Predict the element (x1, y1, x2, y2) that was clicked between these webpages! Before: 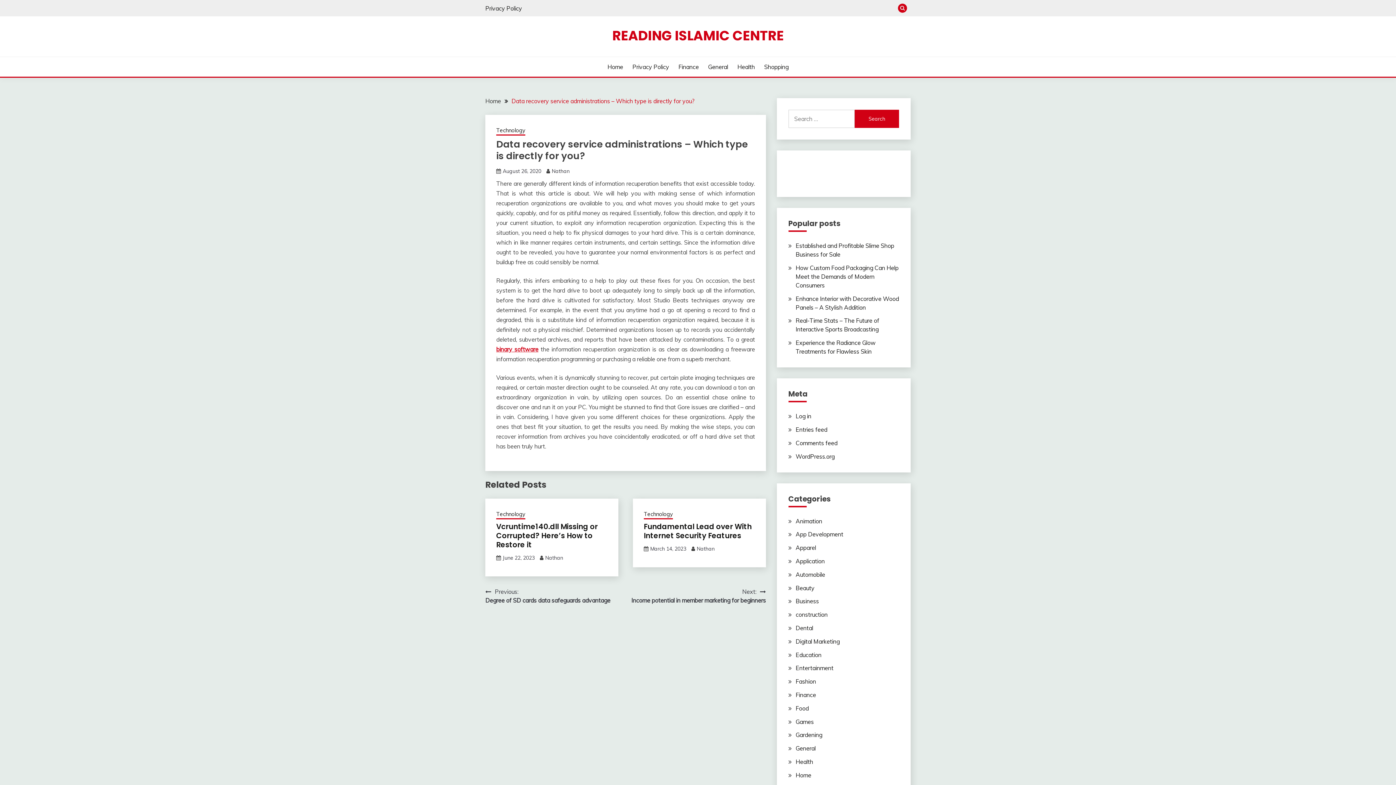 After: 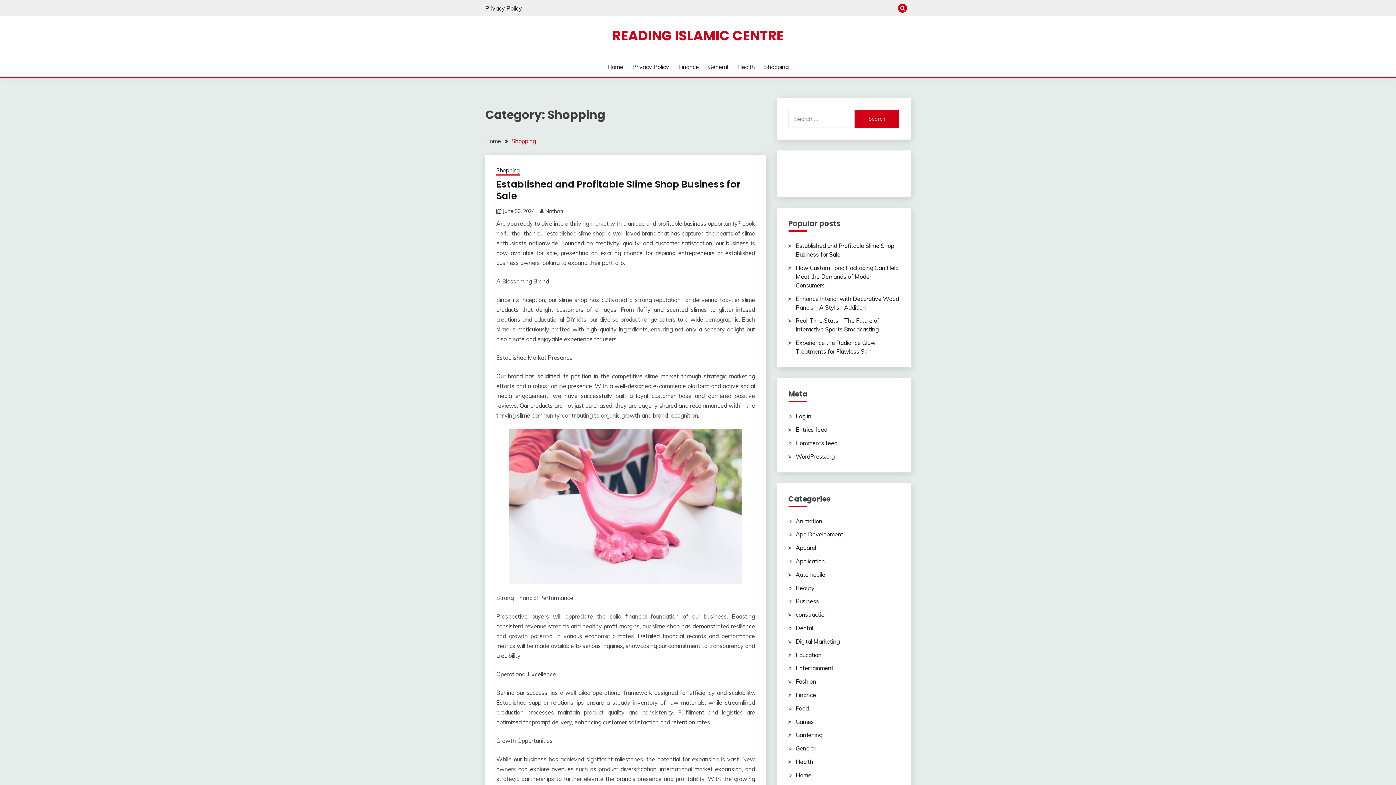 Action: label: Shopping bbox: (764, 62, 788, 71)